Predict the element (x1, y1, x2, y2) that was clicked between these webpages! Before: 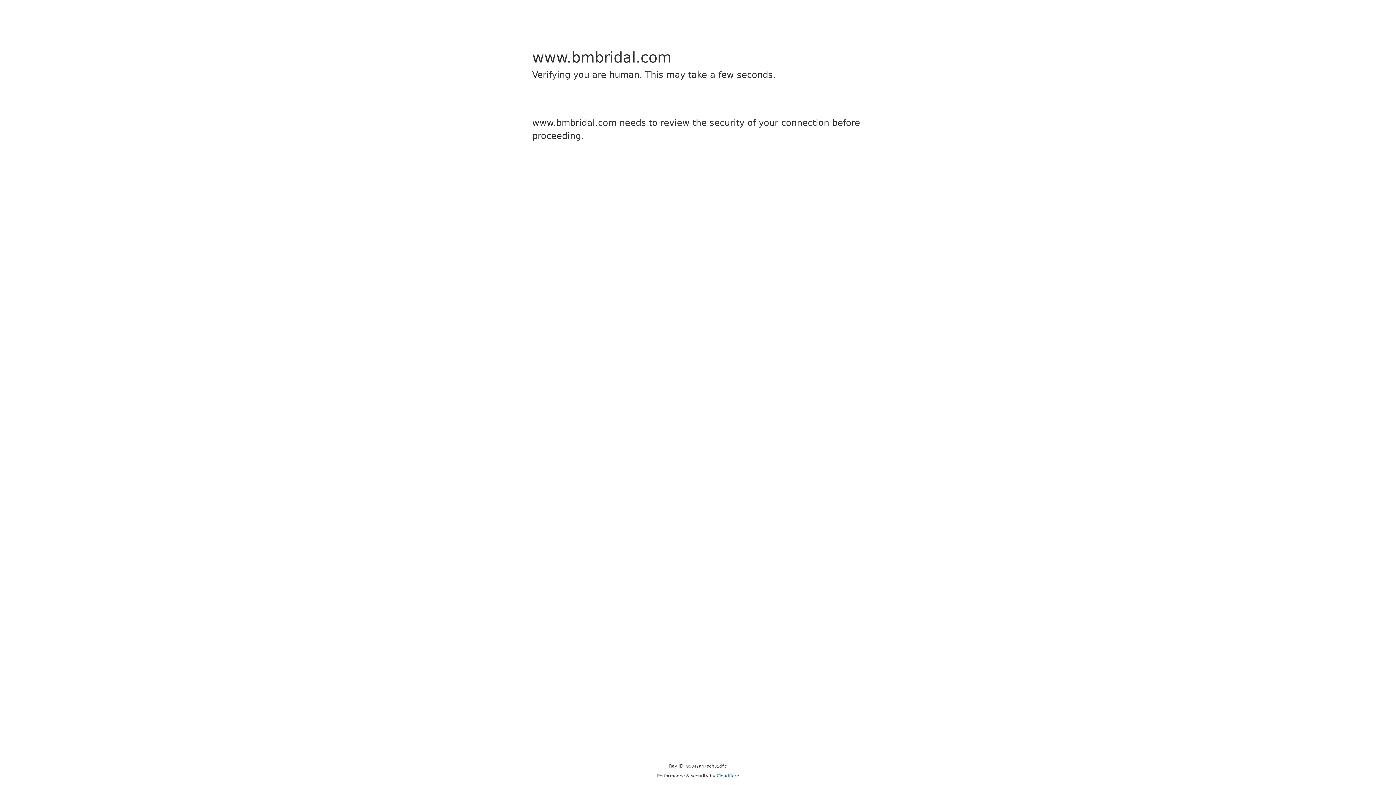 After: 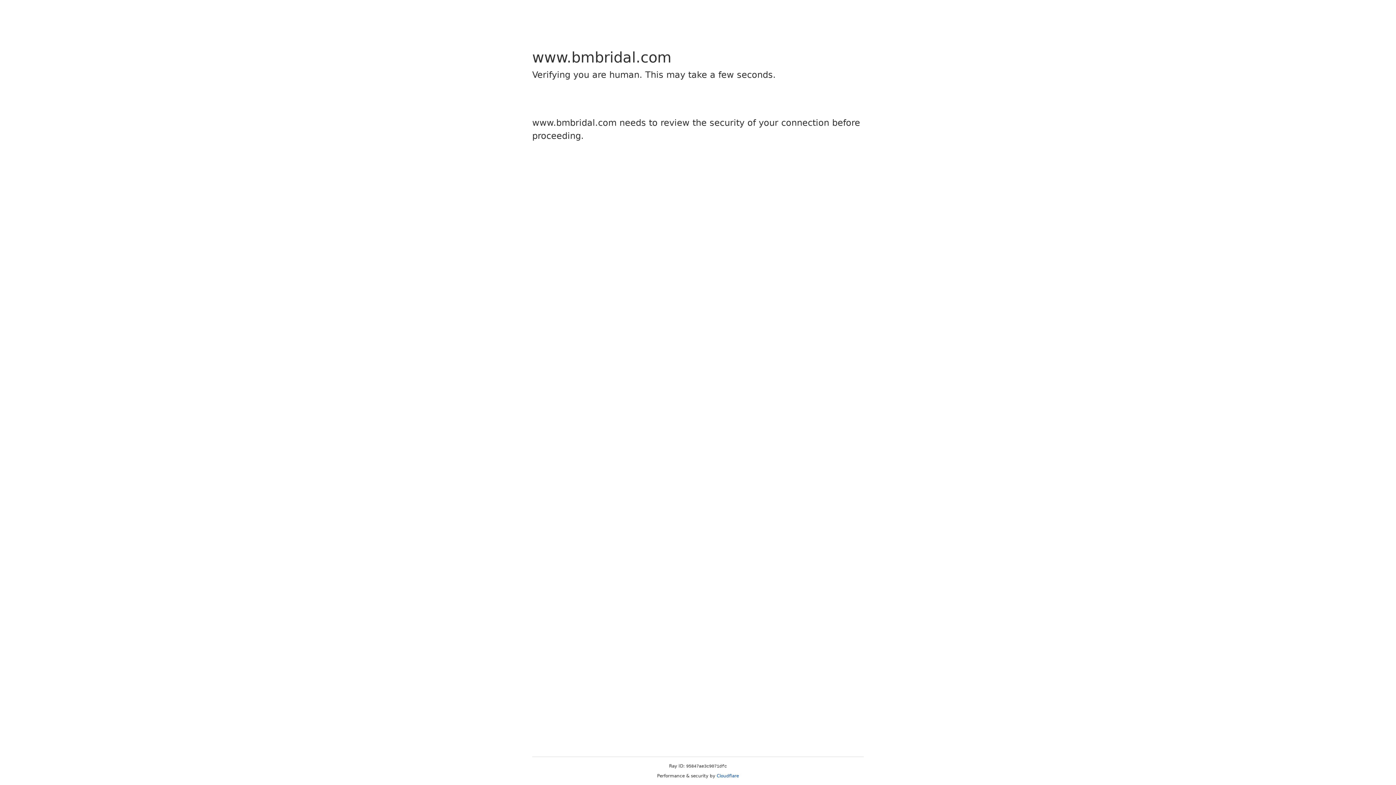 Action: bbox: (716, 773, 739, 778) label: Cloudflare